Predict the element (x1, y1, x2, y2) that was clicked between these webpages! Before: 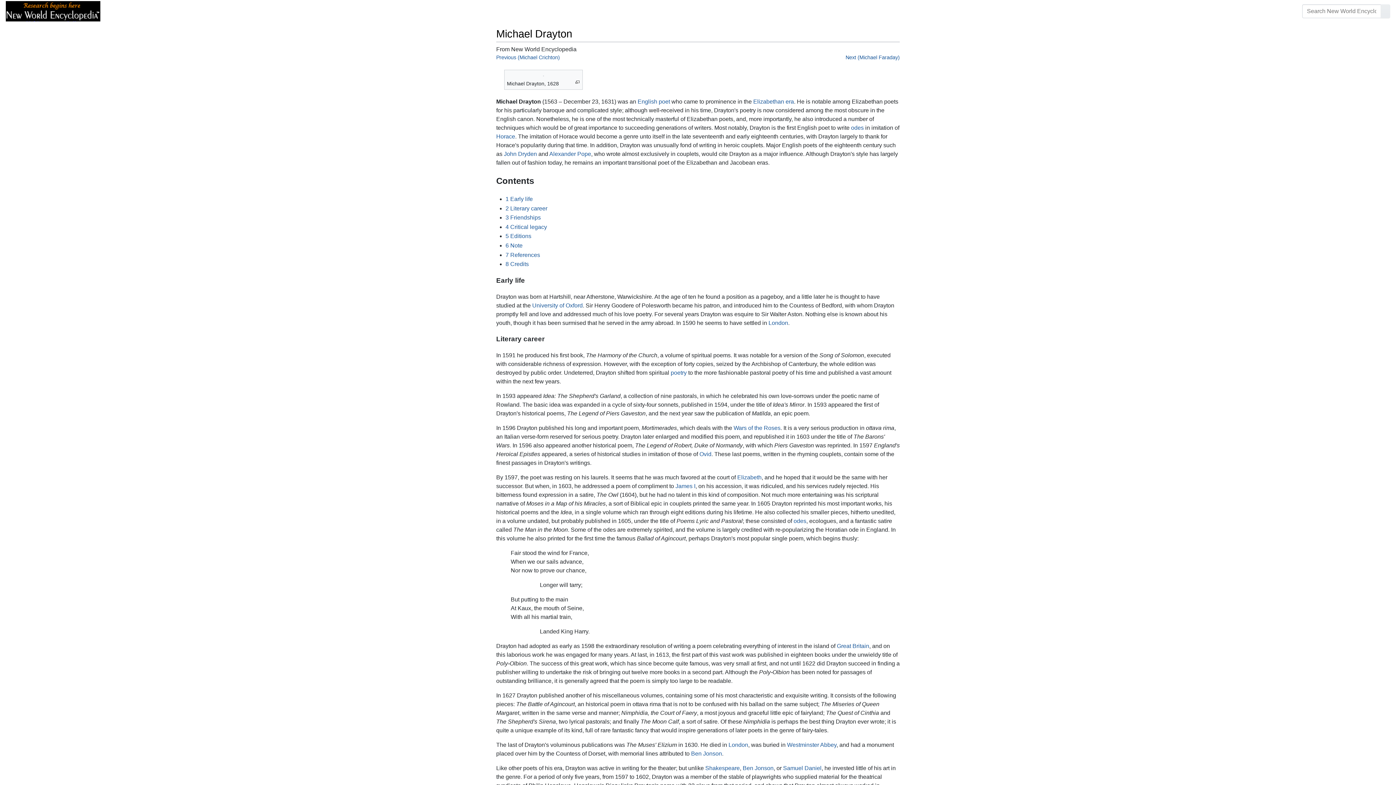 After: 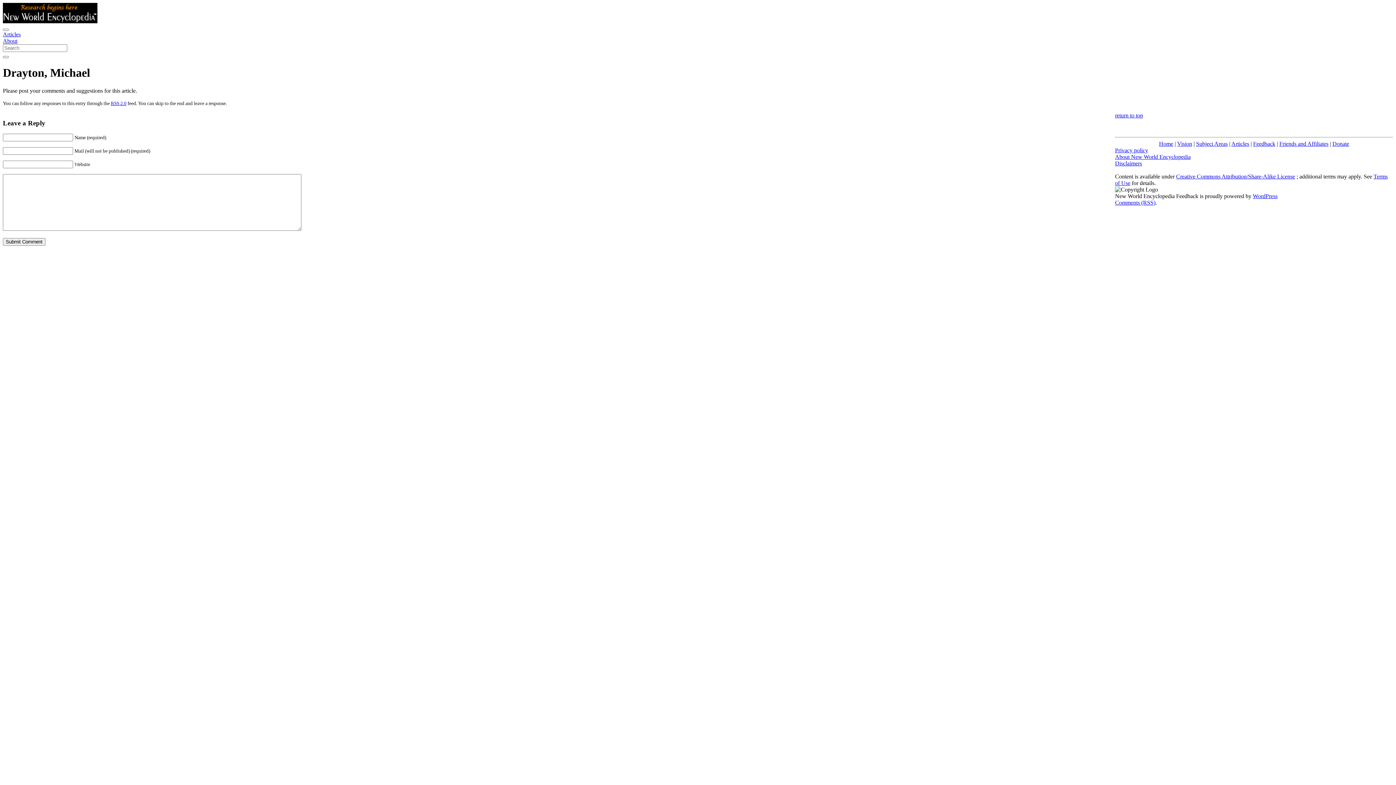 Action: label: Feedback bbox: (164, 4, 201, 18)